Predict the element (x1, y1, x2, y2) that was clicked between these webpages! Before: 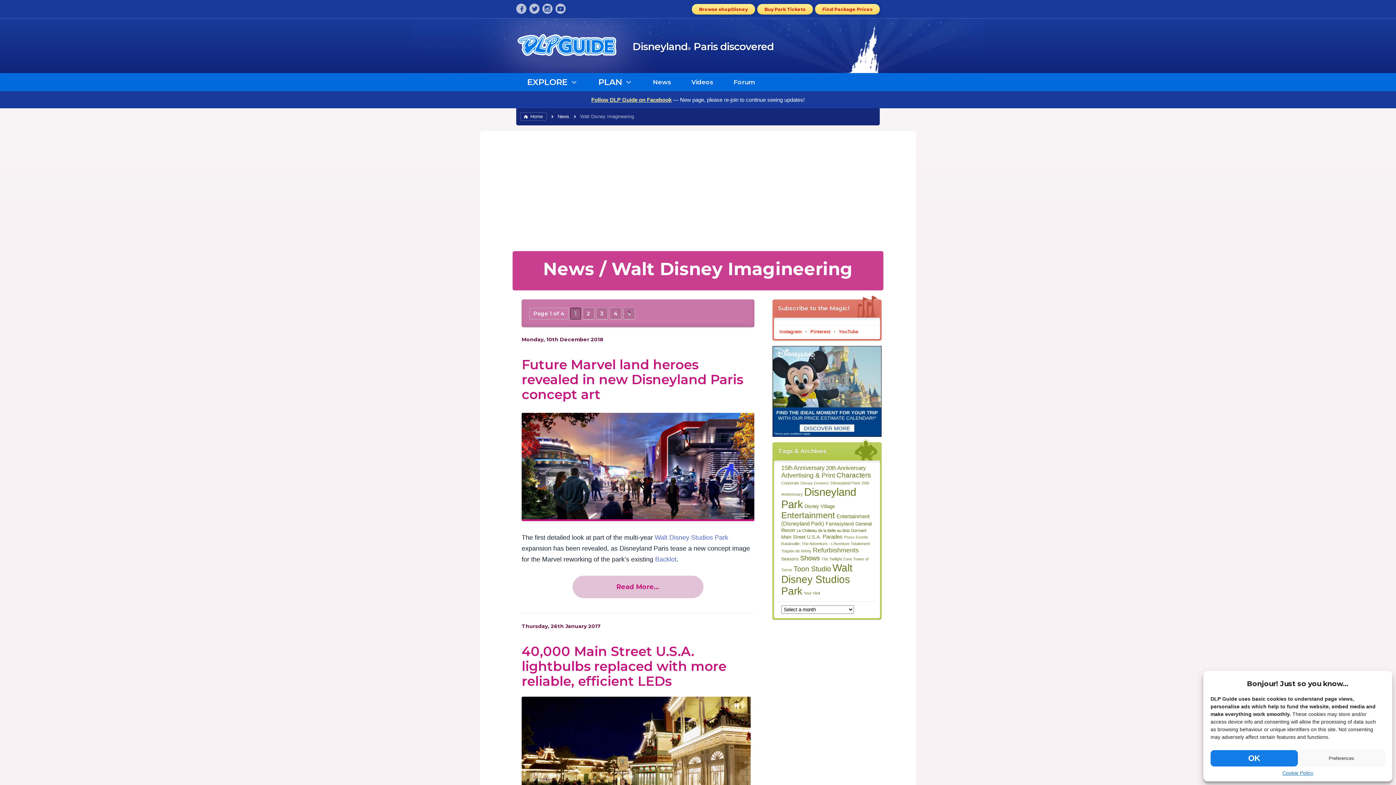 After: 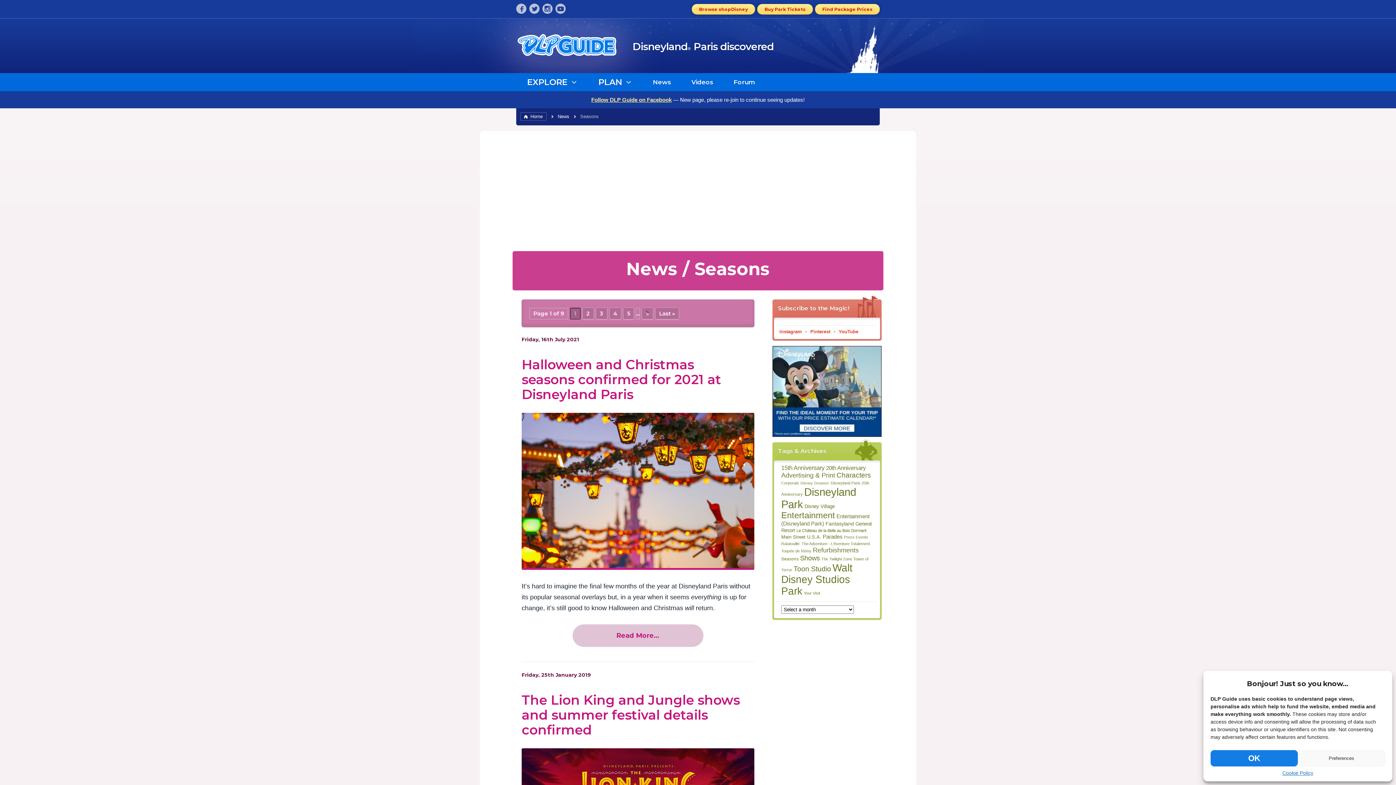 Action: label: Seasons (88 items) bbox: (781, 556, 798, 561)